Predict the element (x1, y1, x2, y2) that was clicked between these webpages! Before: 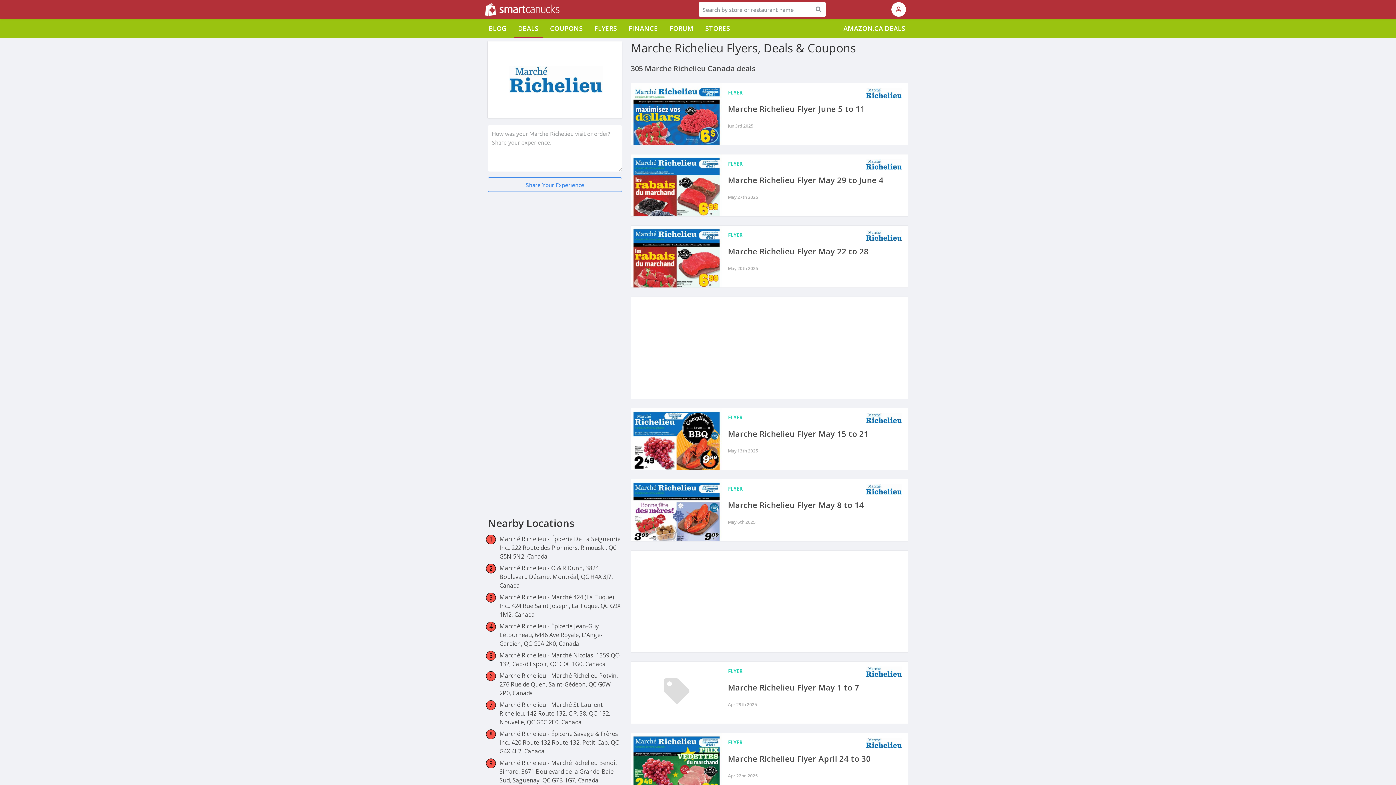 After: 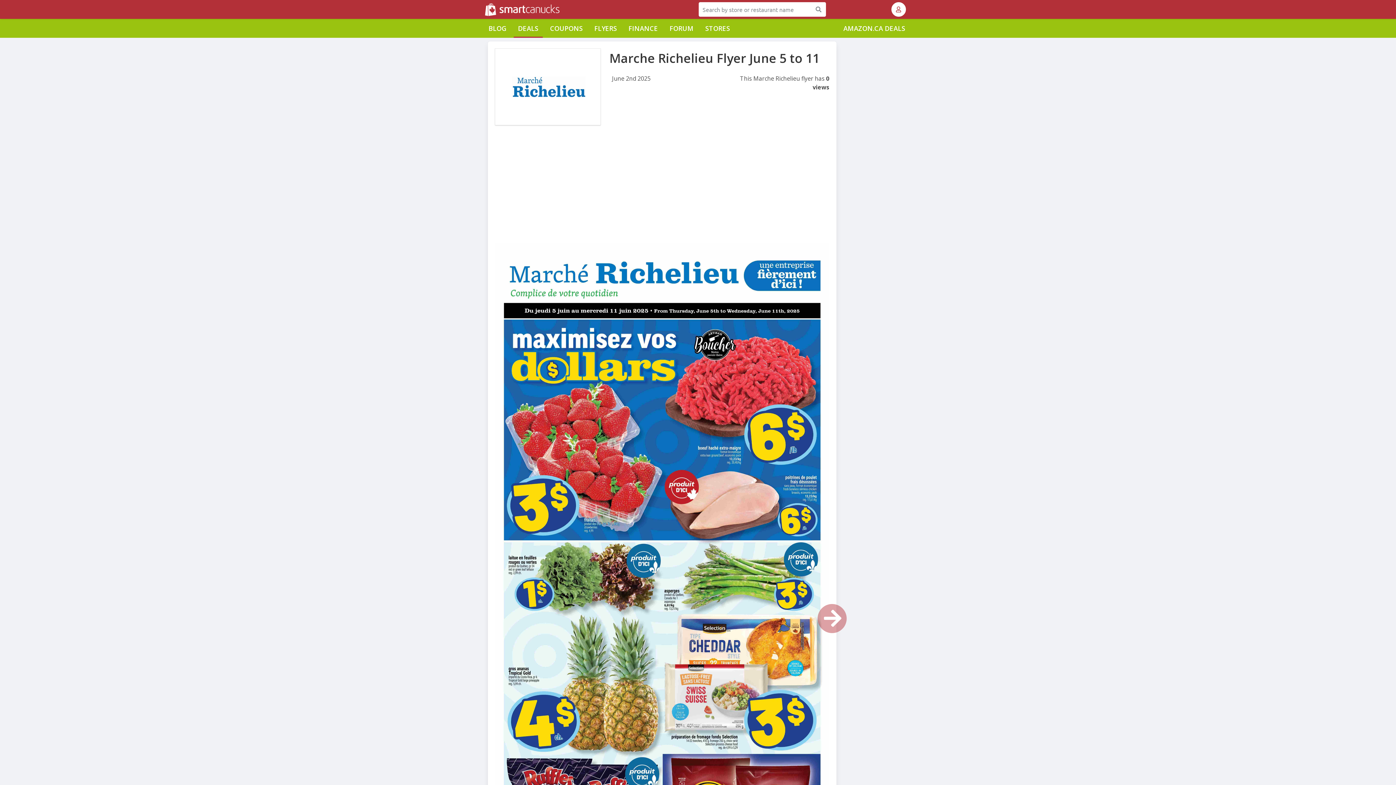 Action: label: Marche Richelieu Flyer June 5 to 11 bbox: (631, 82, 908, 145)